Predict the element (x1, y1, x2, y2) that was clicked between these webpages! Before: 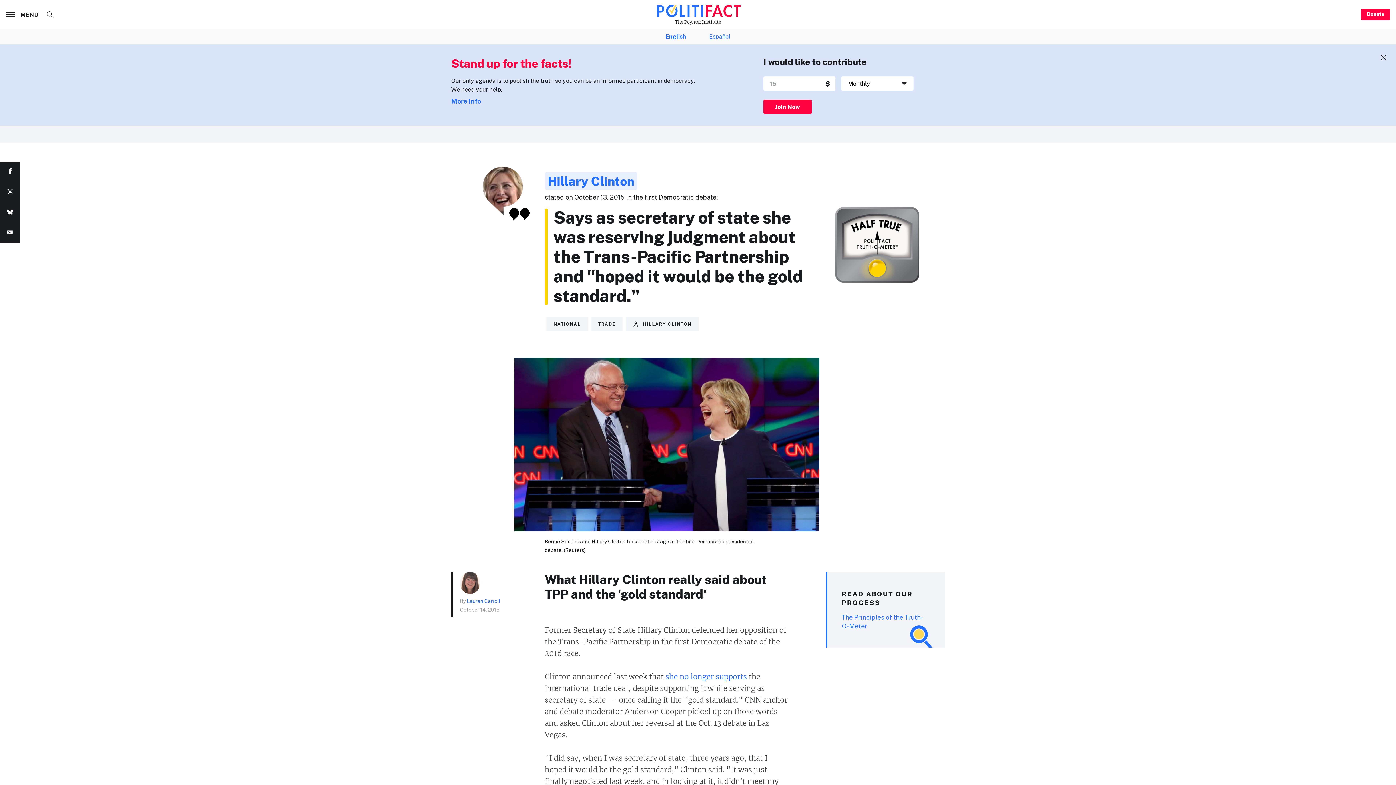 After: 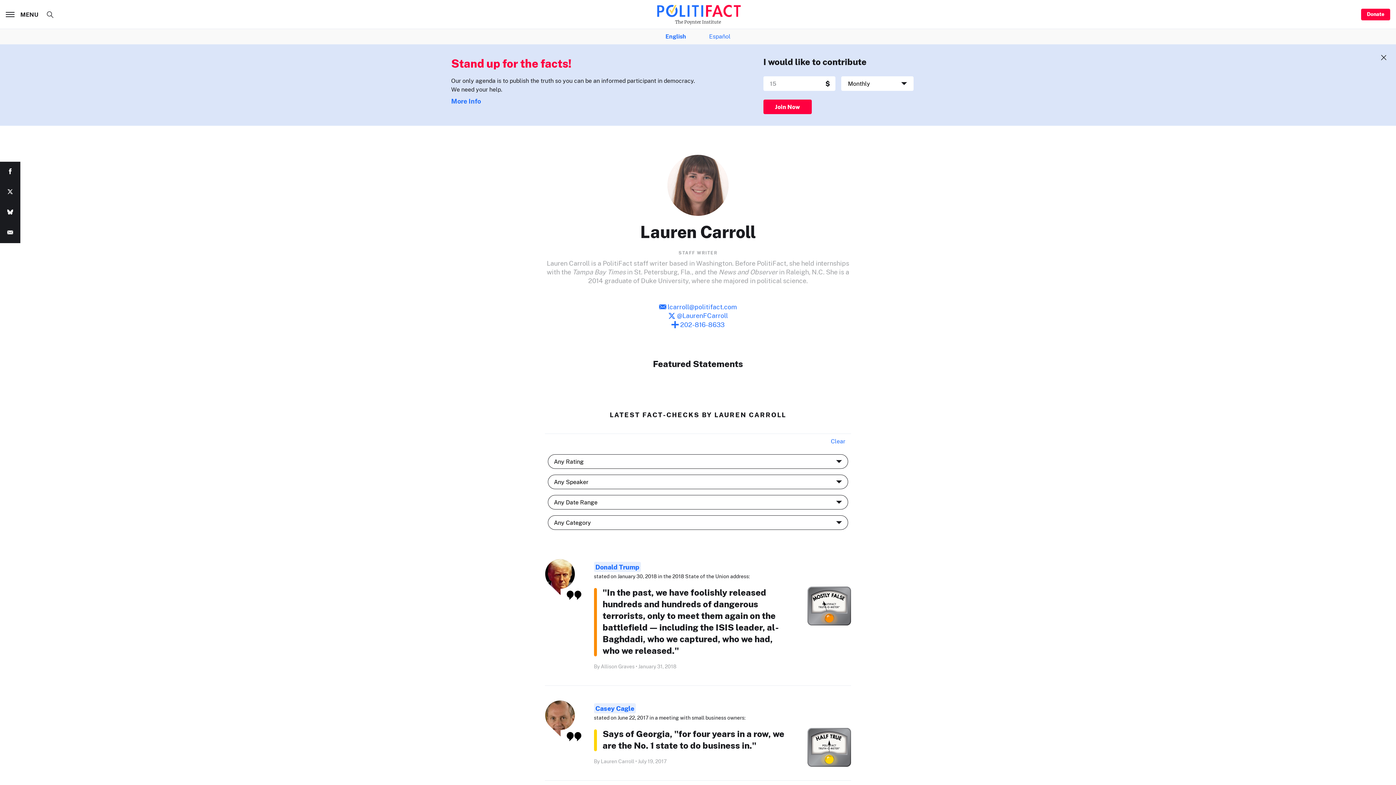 Action: bbox: (460, 572, 480, 594)